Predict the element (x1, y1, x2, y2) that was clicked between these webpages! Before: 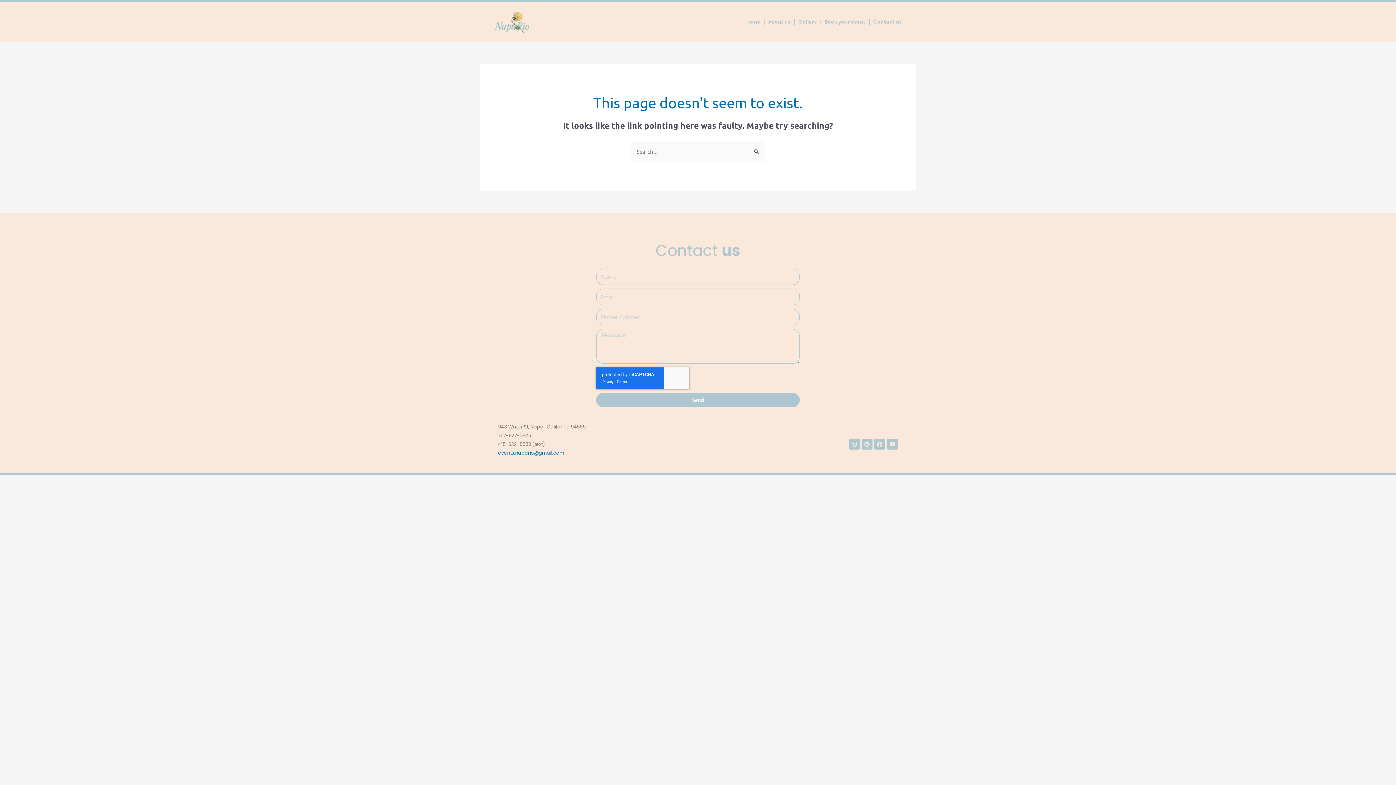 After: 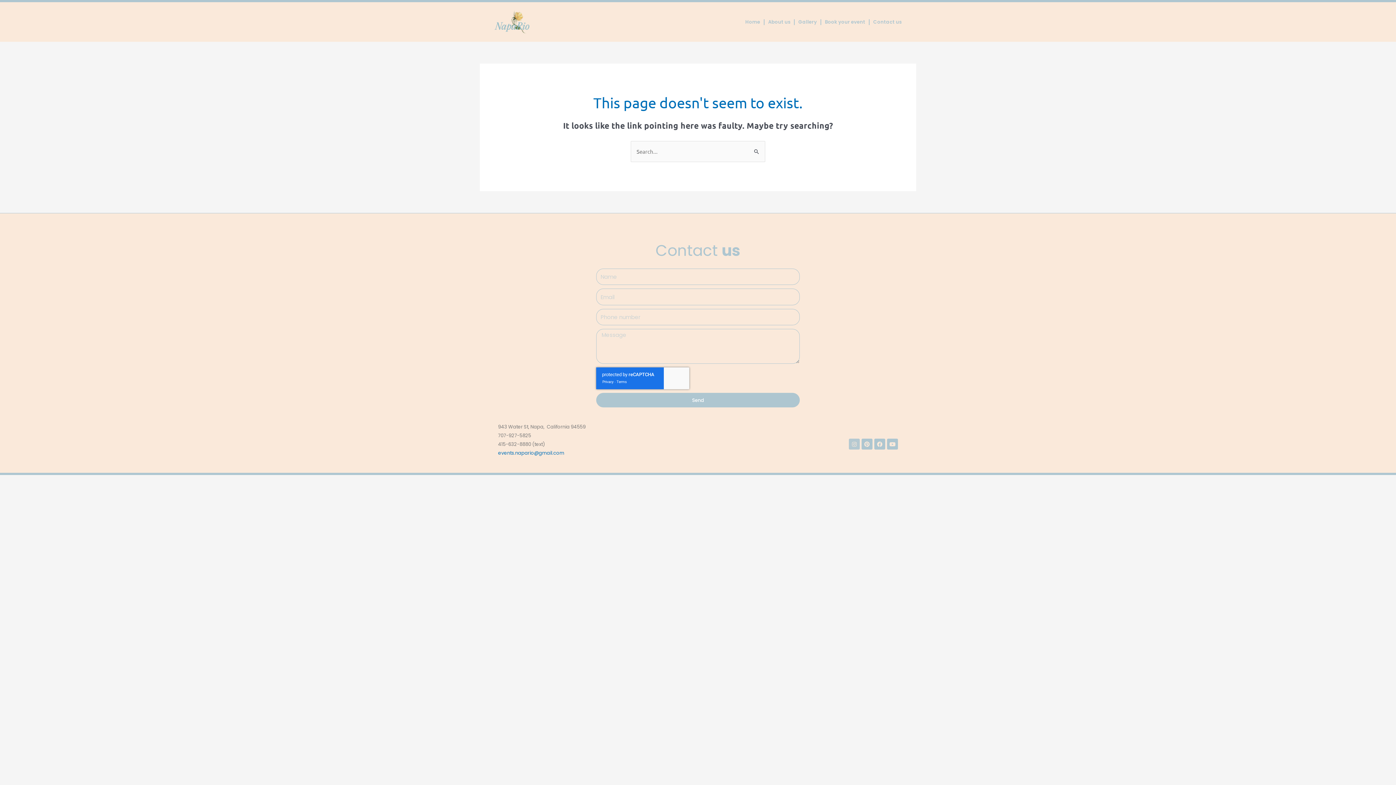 Action: label: Instagram bbox: (849, 439, 860, 449)